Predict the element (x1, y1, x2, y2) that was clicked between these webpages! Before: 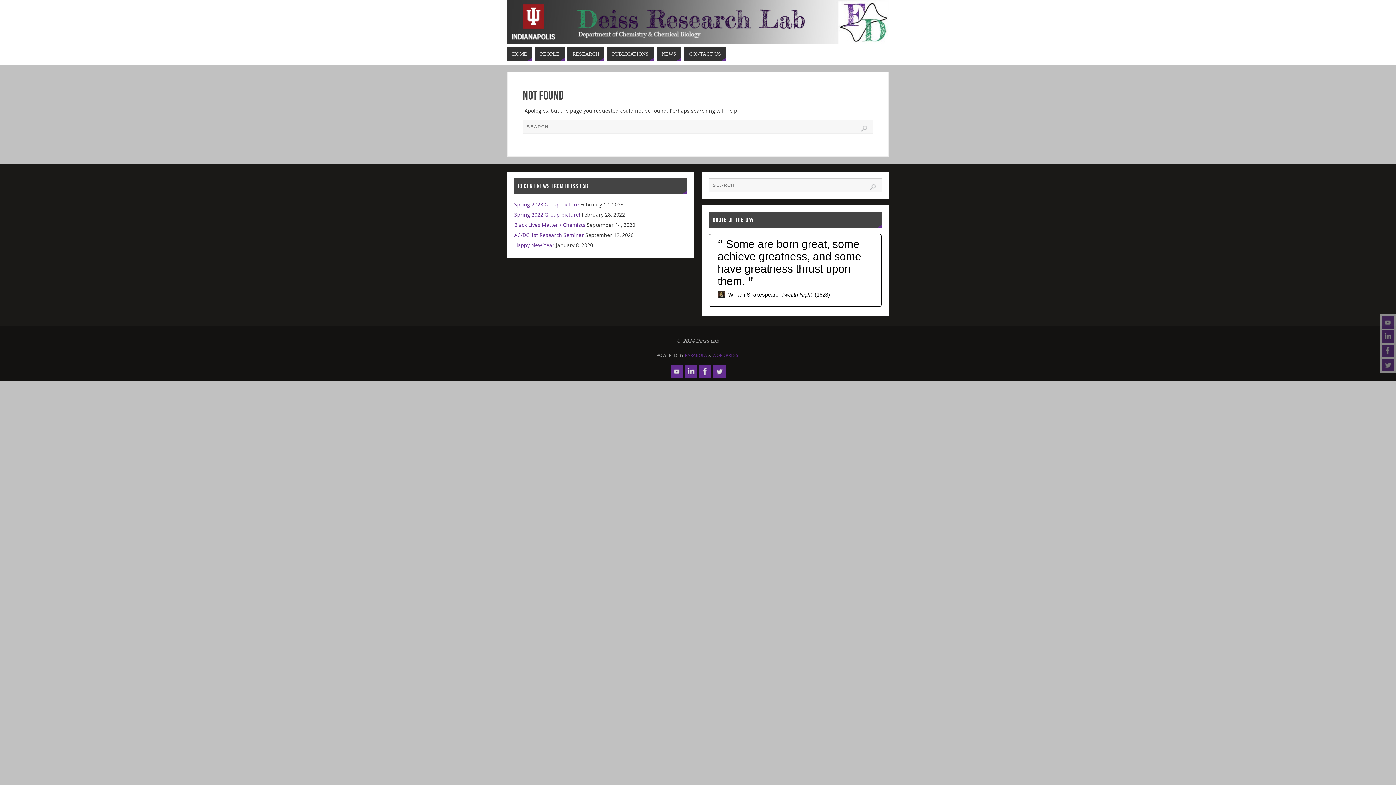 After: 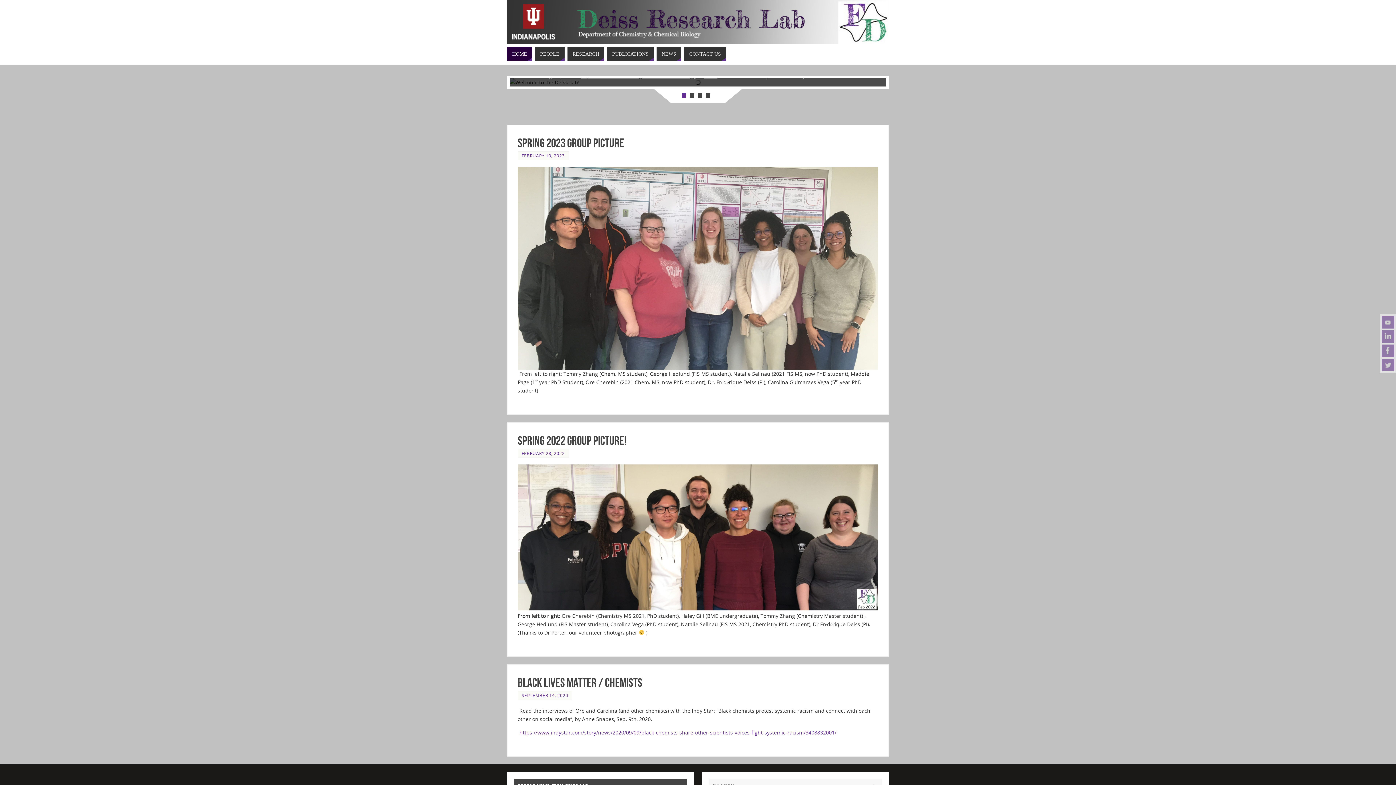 Action: bbox: (507, 0, 889, 43)